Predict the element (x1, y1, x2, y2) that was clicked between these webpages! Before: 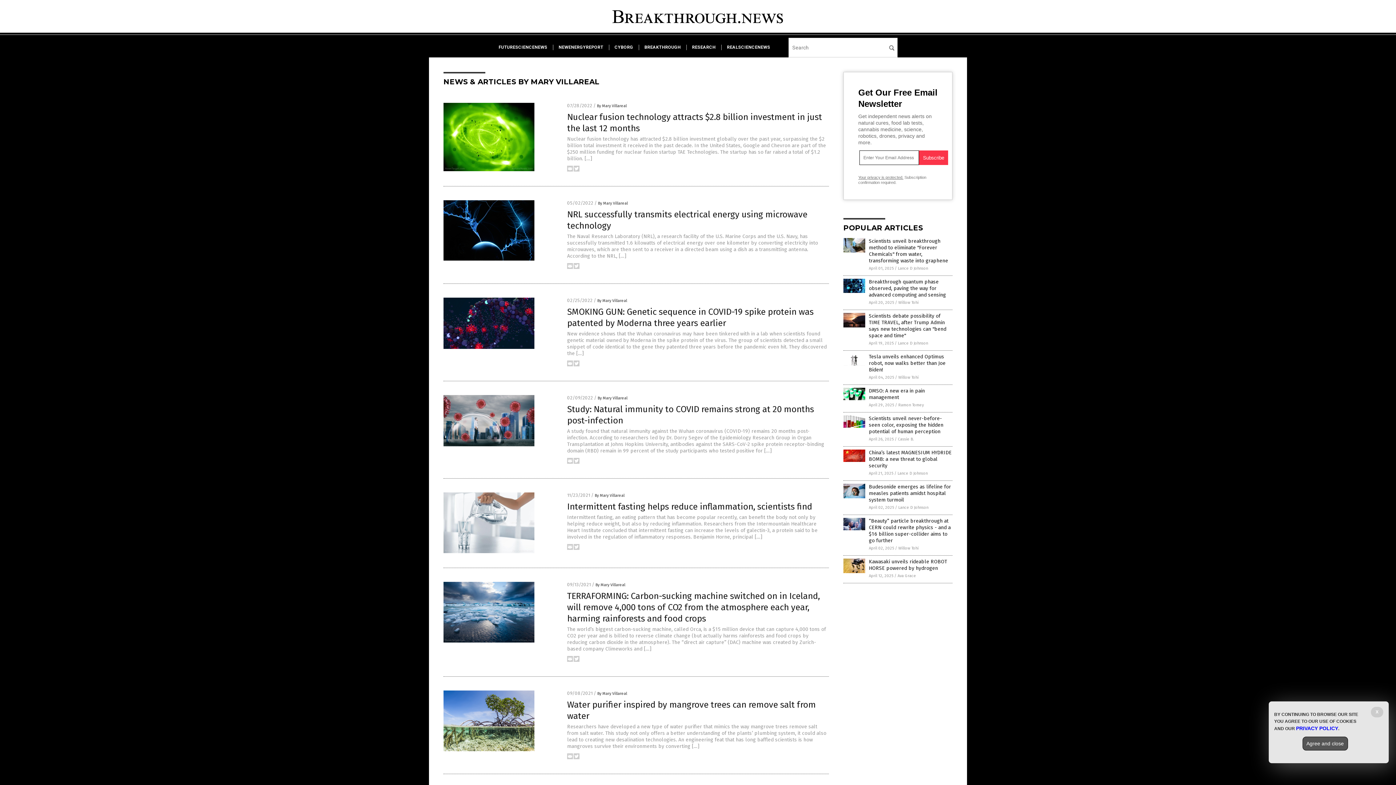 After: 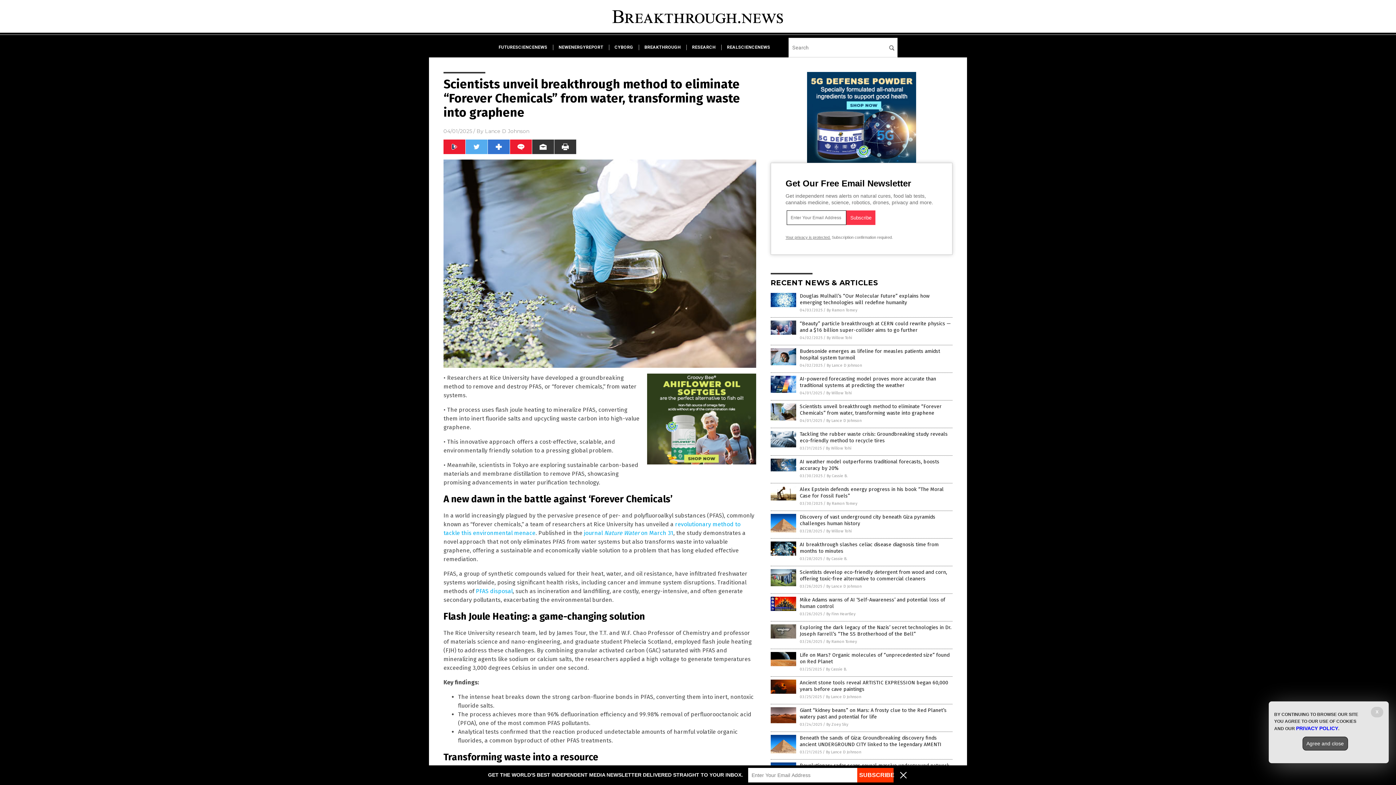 Action: bbox: (843, 248, 865, 253)